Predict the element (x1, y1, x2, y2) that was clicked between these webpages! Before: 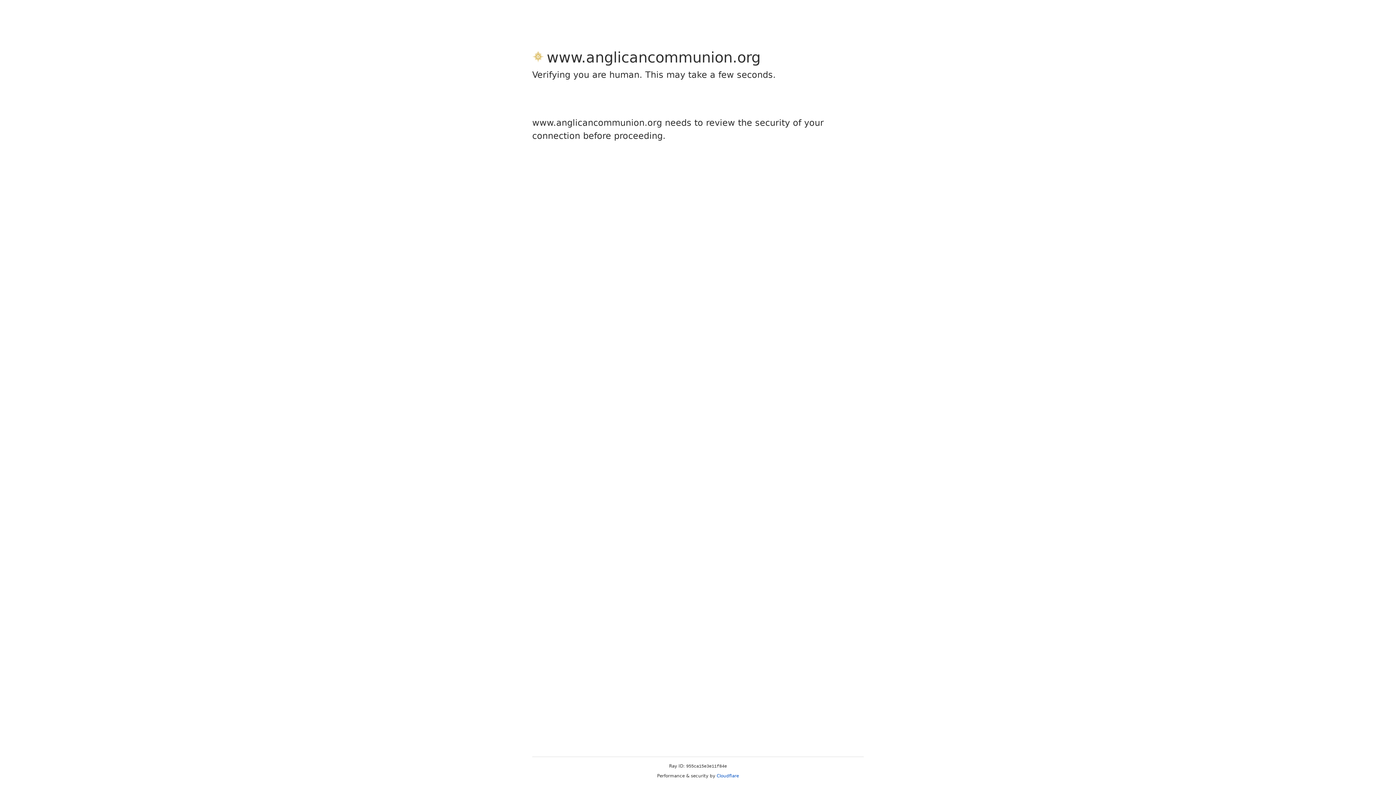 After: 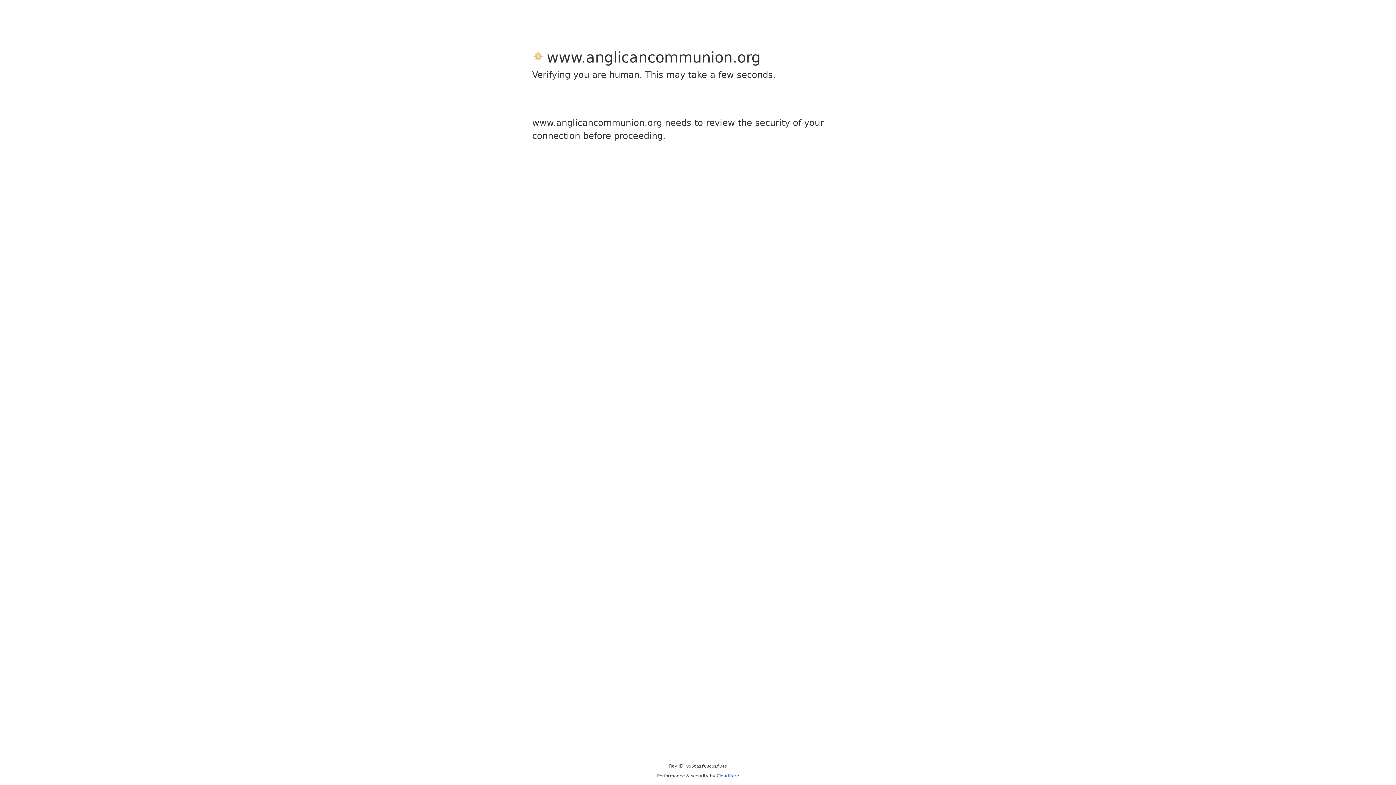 Action: label: Cloudflare bbox: (716, 773, 739, 778)